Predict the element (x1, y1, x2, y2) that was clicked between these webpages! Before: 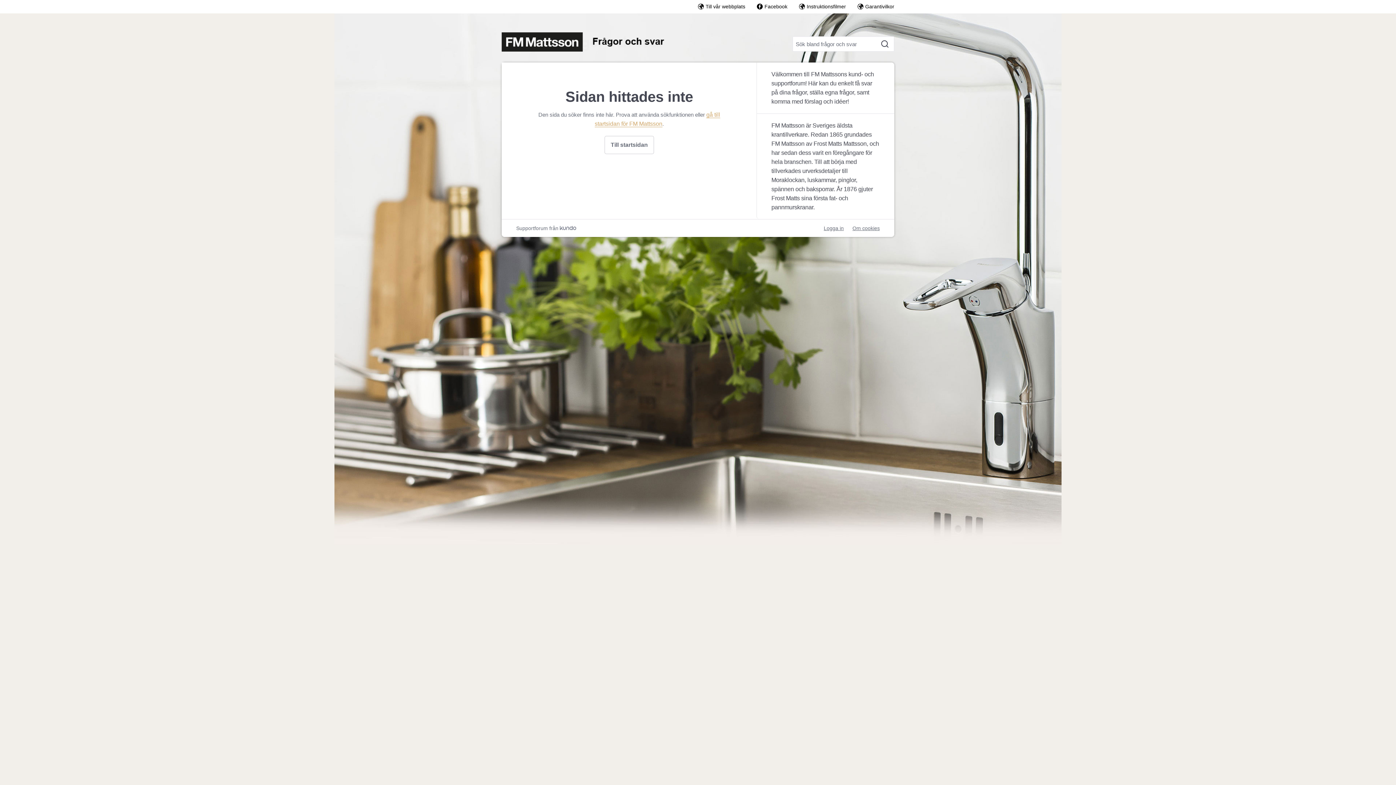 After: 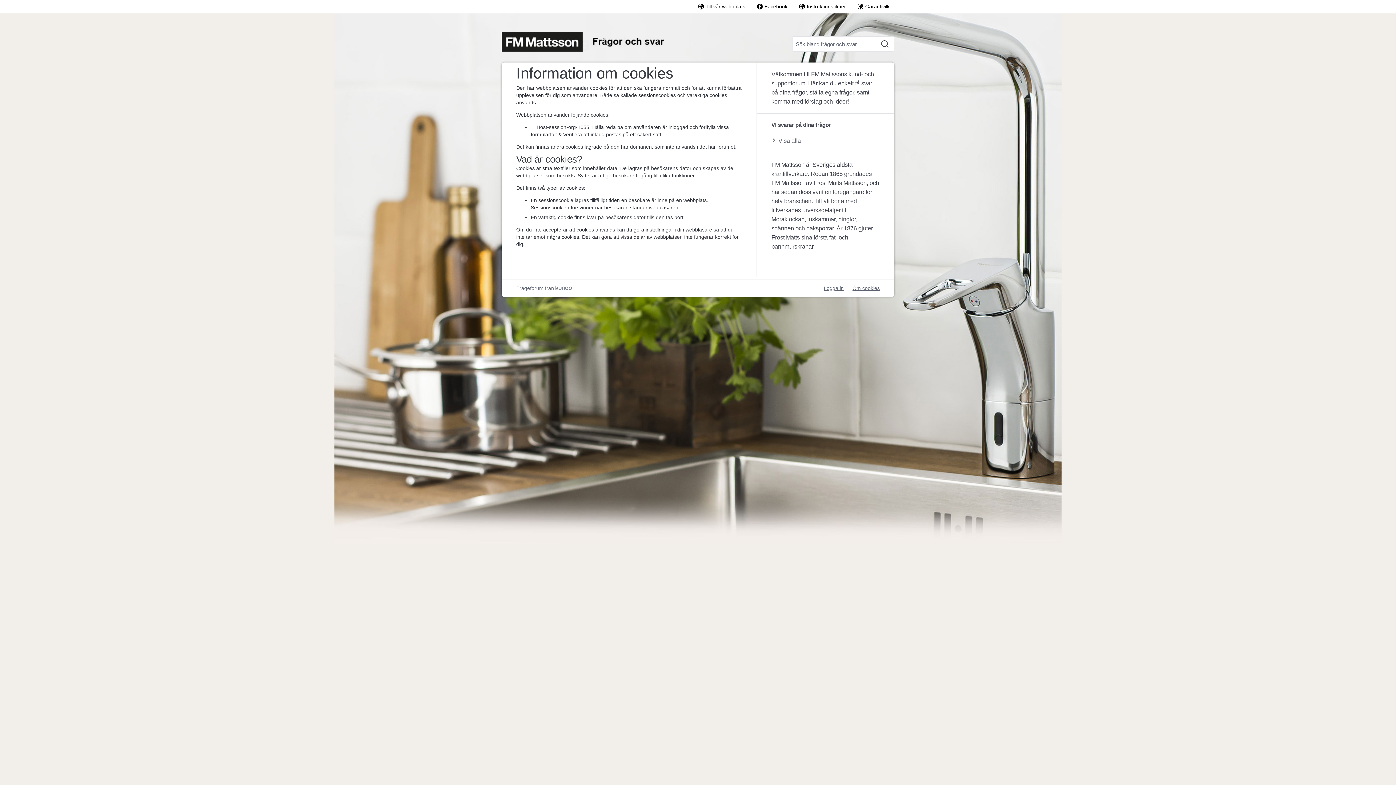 Action: bbox: (852, 224, 880, 232) label: Om cookies